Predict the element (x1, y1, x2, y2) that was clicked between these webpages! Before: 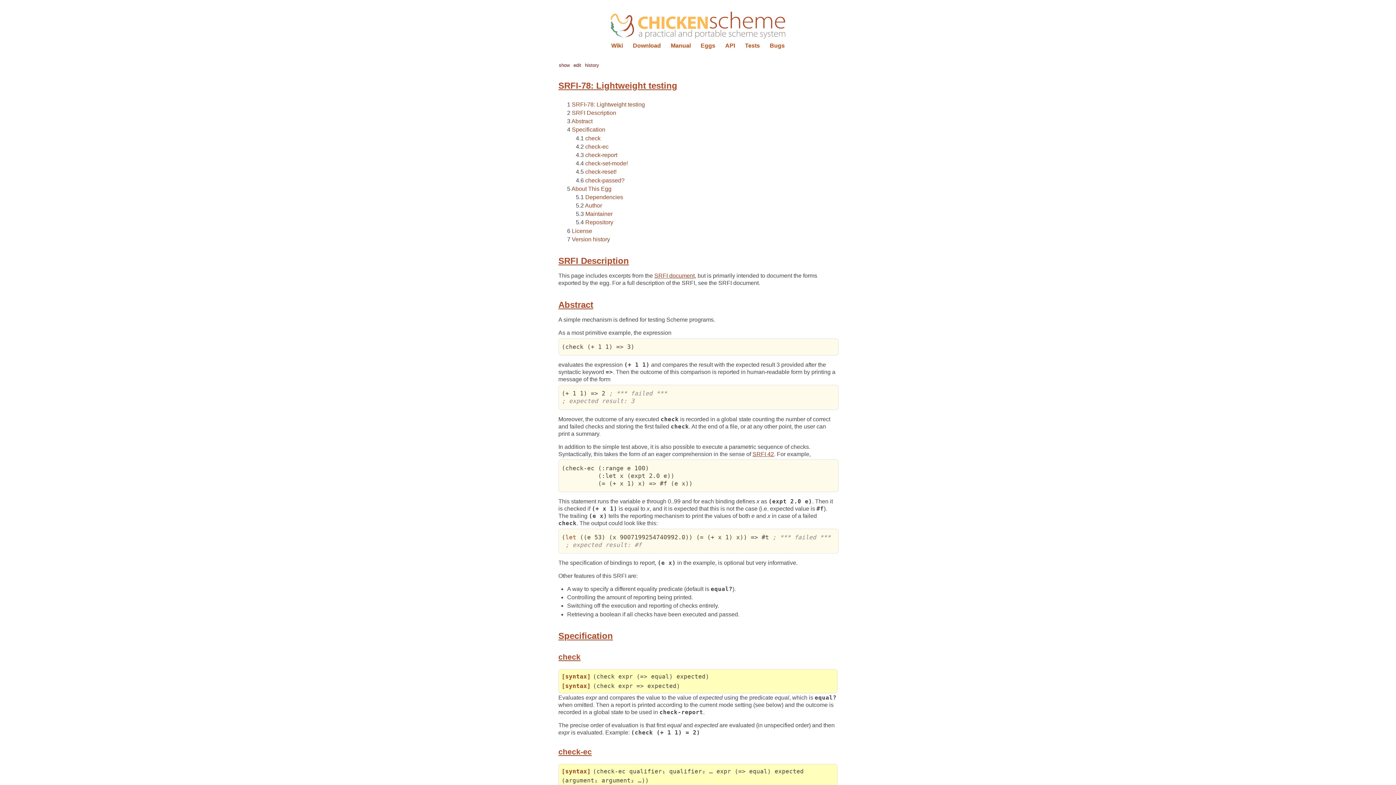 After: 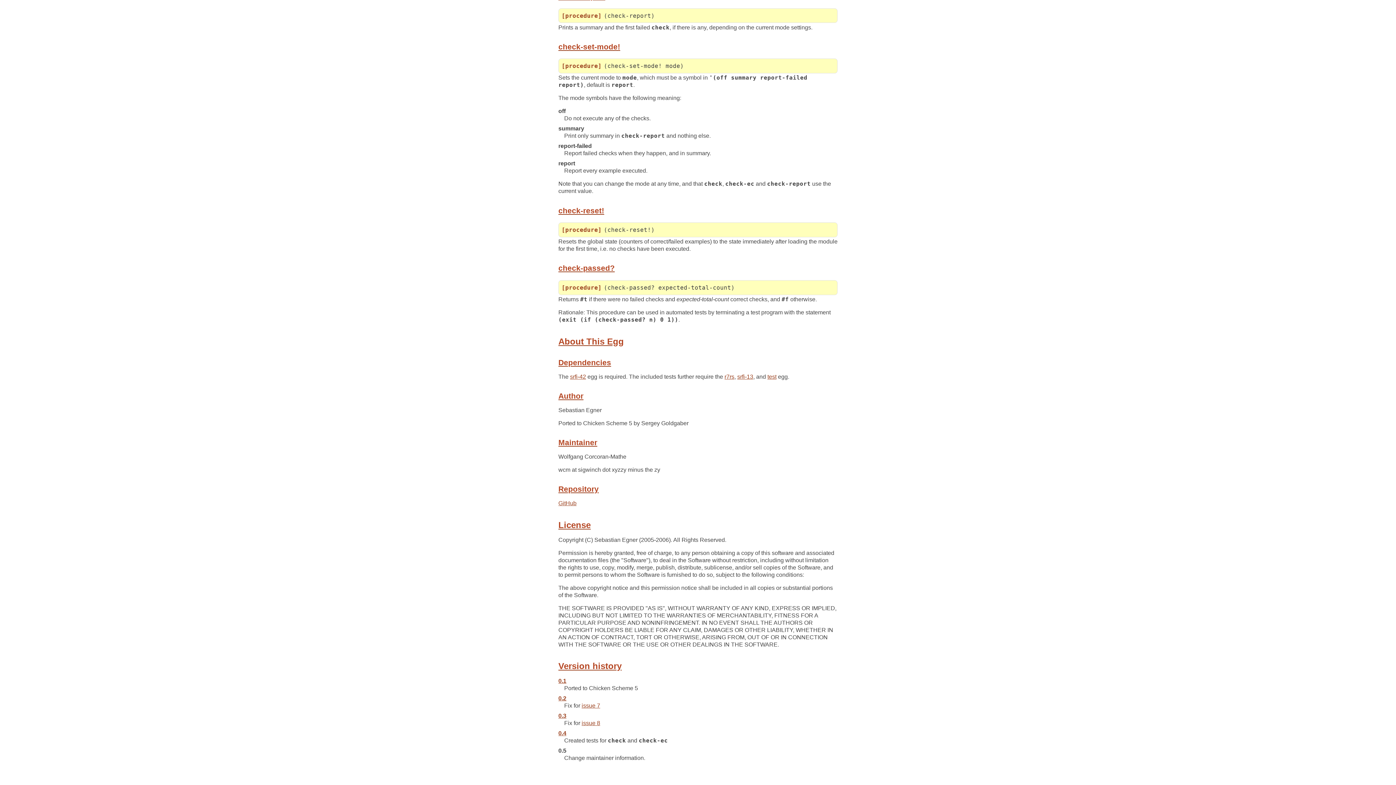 Action: bbox: (585, 168, 616, 175) label: check-reset!